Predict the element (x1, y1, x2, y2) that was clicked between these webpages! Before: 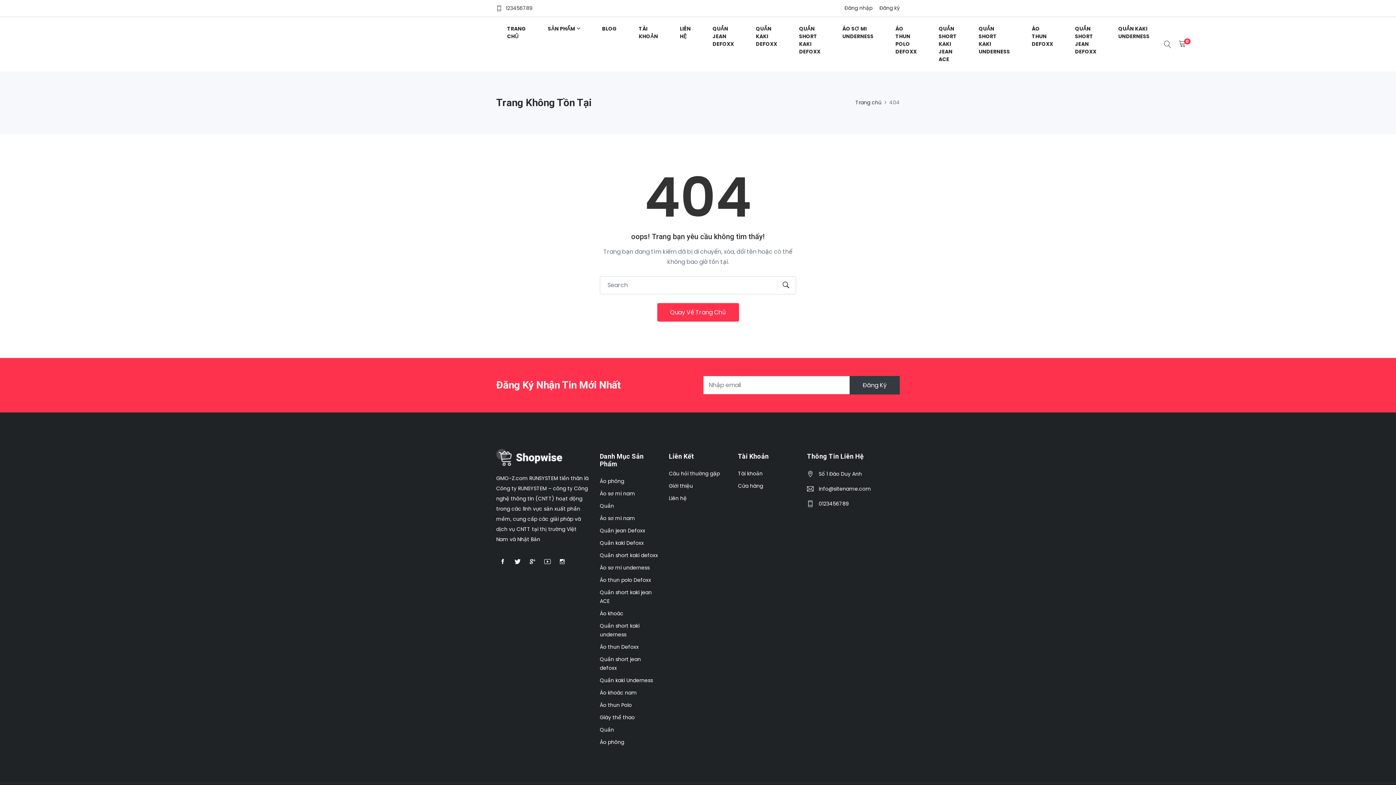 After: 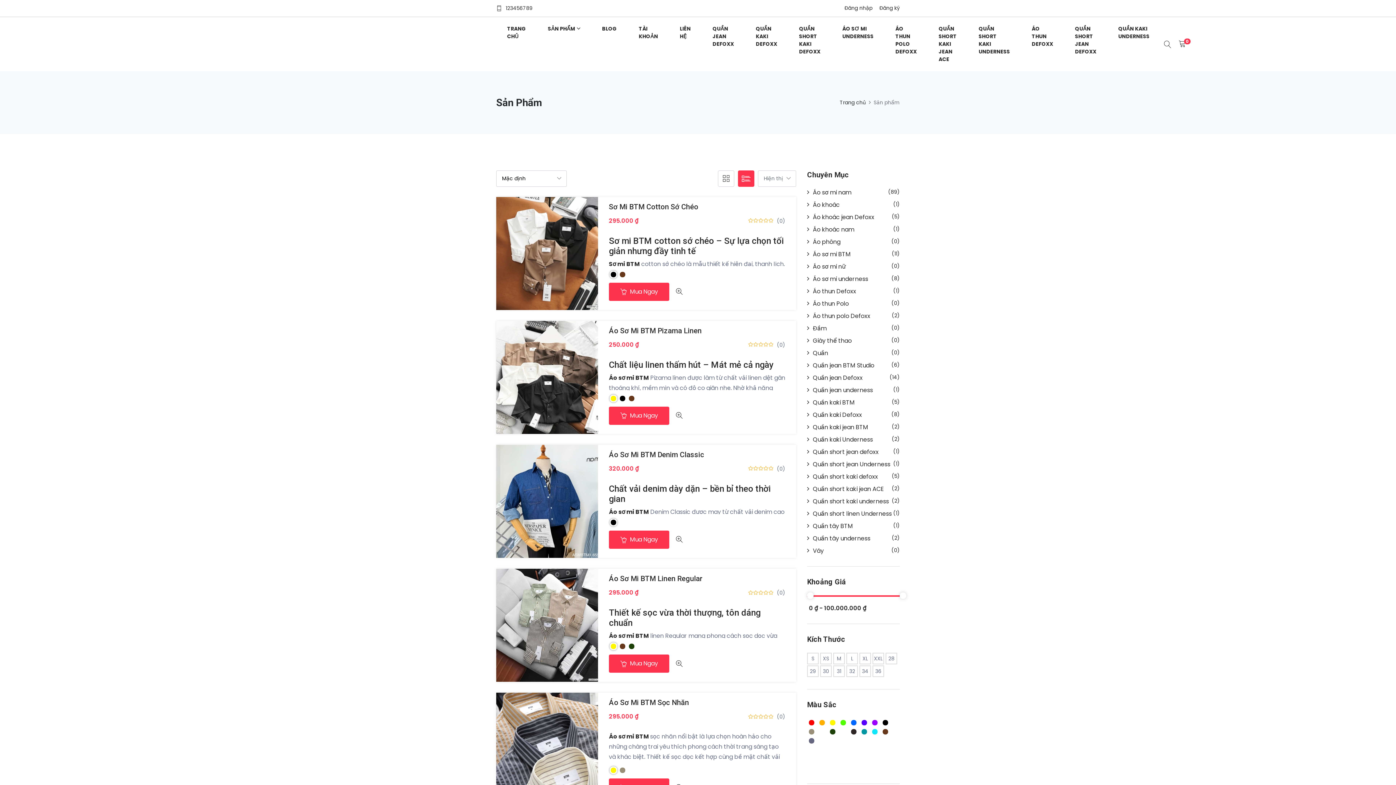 Action: bbox: (496, 452, 562, 461)